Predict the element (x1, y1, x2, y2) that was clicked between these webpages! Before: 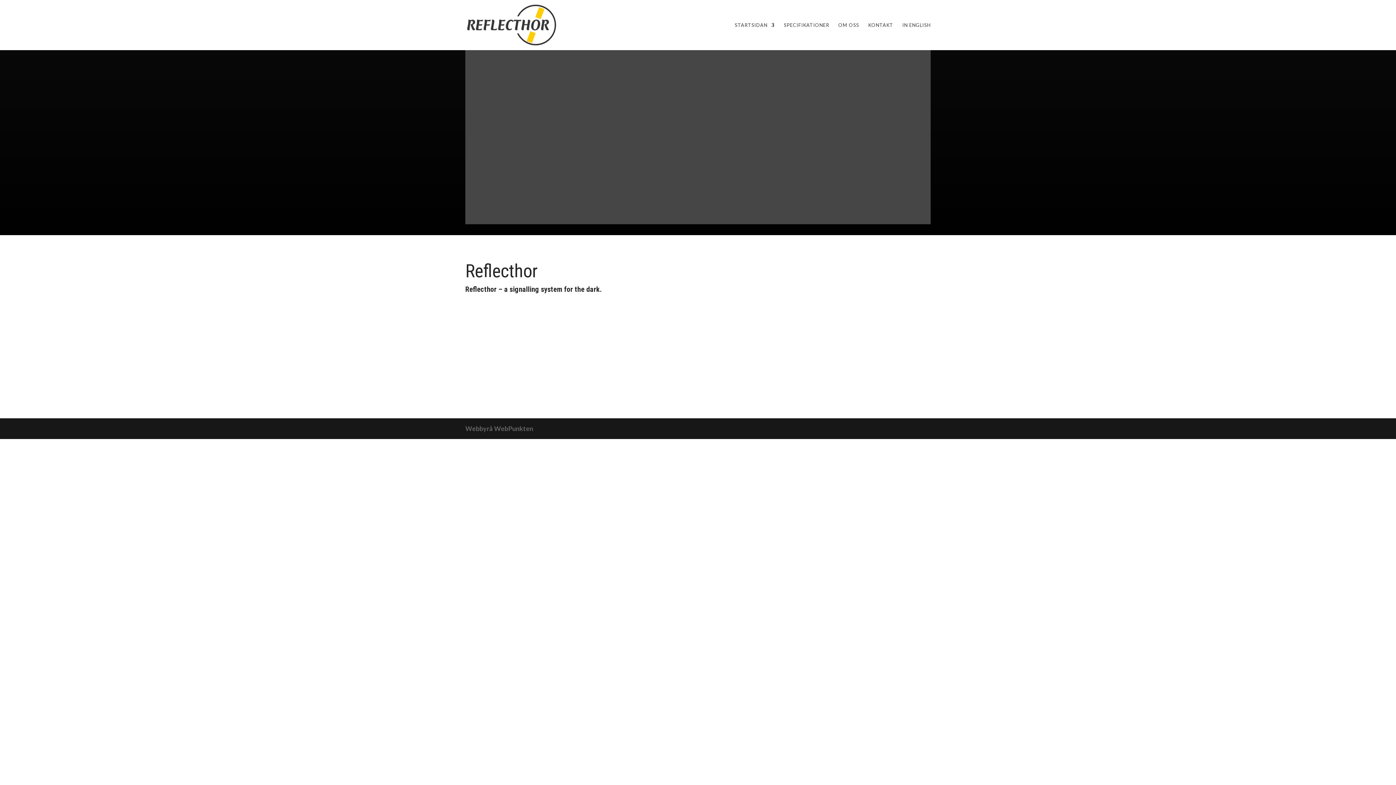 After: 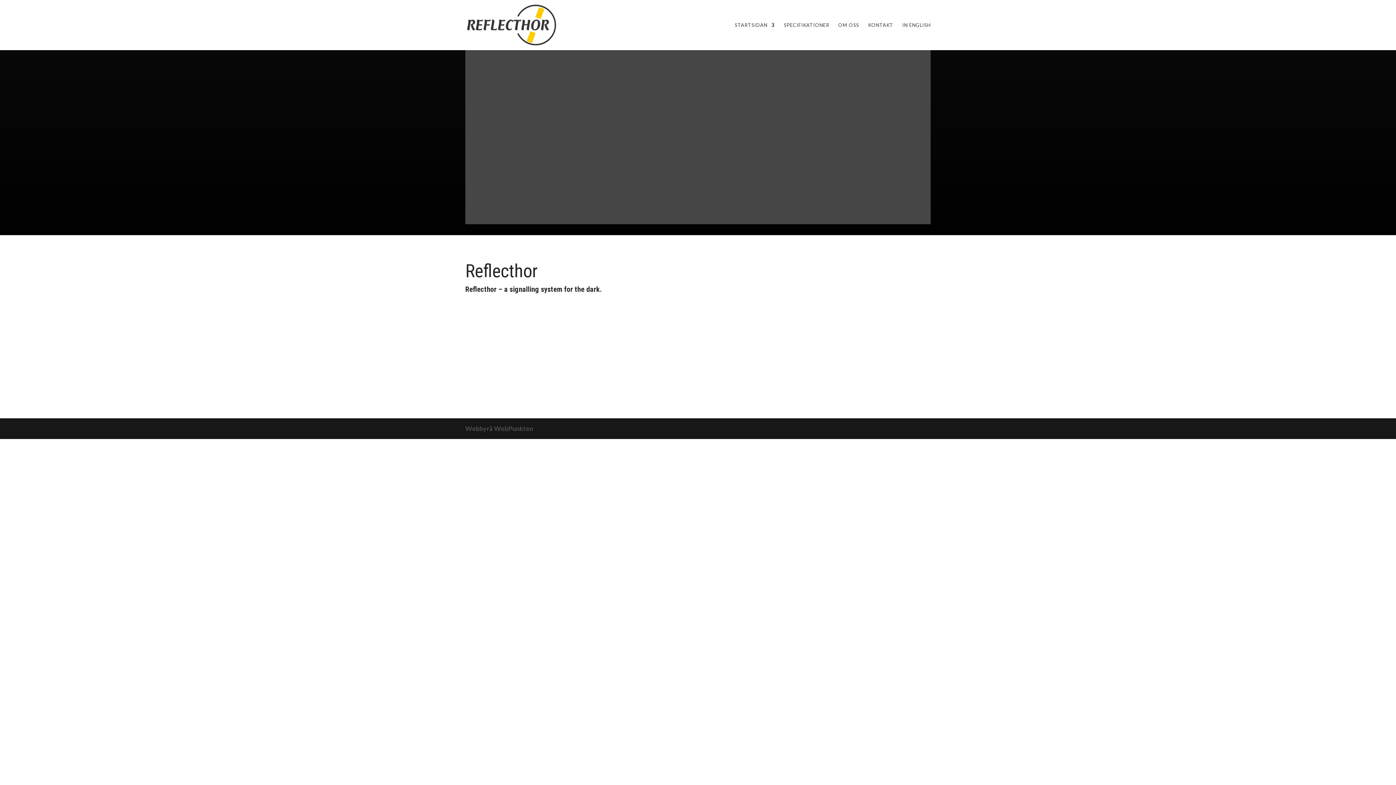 Action: label: Webbyrå WebPunkten bbox: (465, 424, 533, 432)